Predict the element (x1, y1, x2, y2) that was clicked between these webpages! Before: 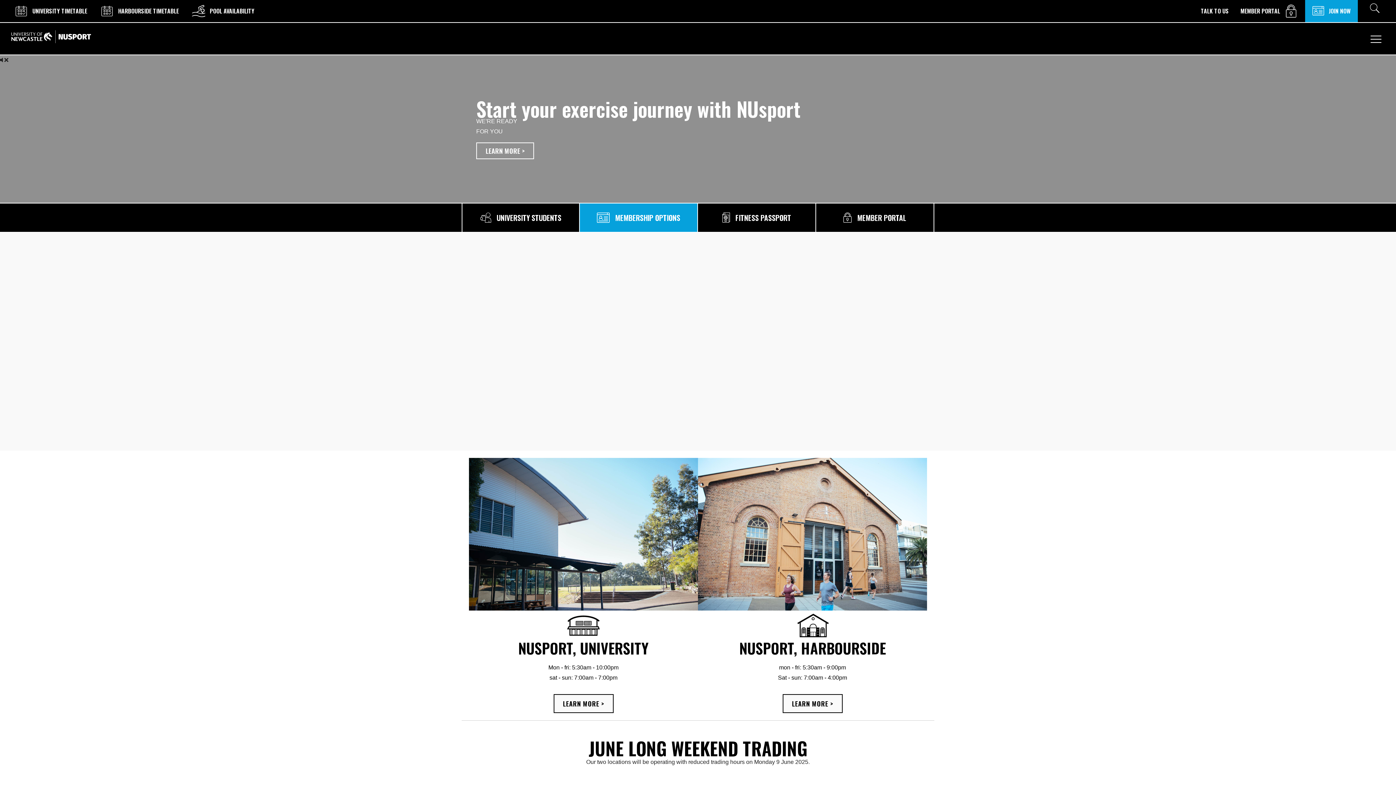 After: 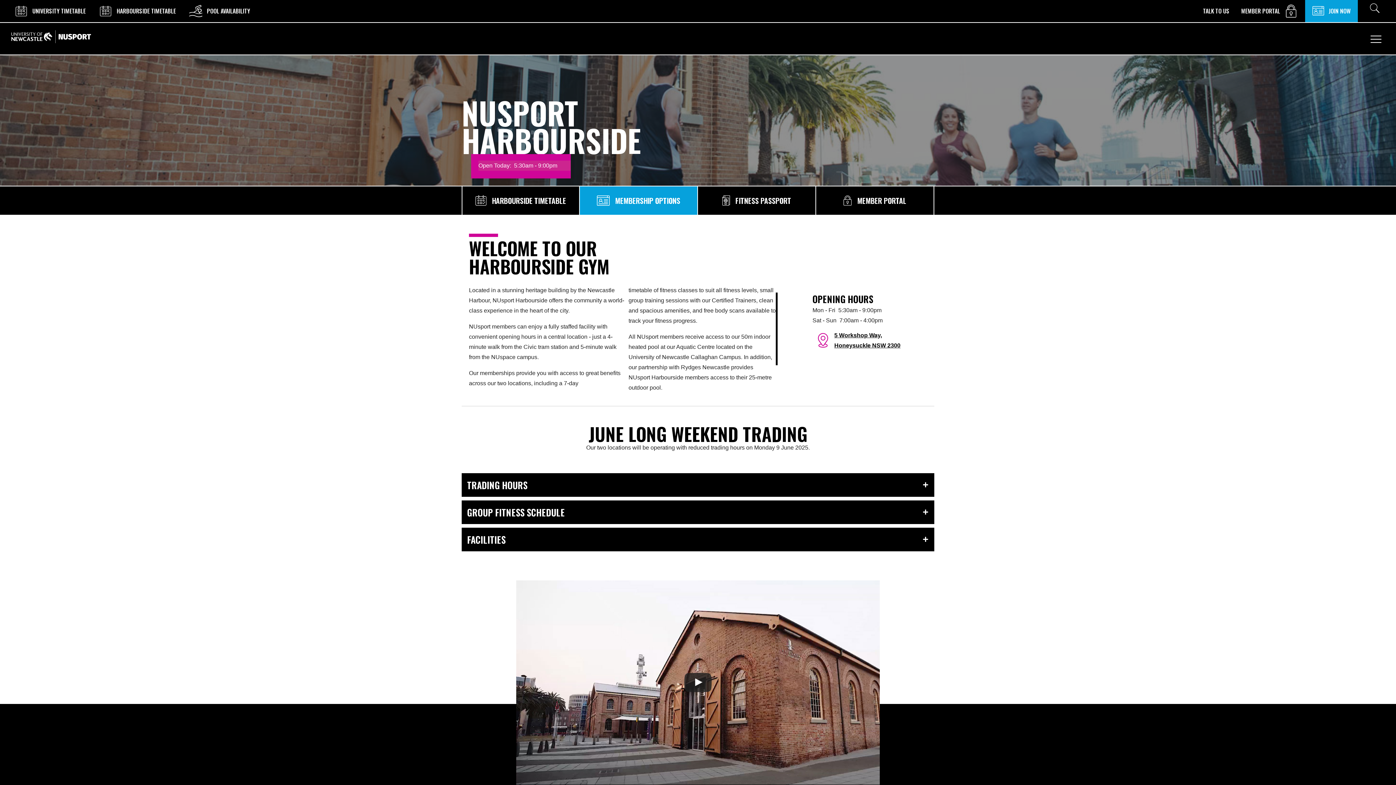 Action: label: Learn More > bbox: (782, 694, 842, 713)